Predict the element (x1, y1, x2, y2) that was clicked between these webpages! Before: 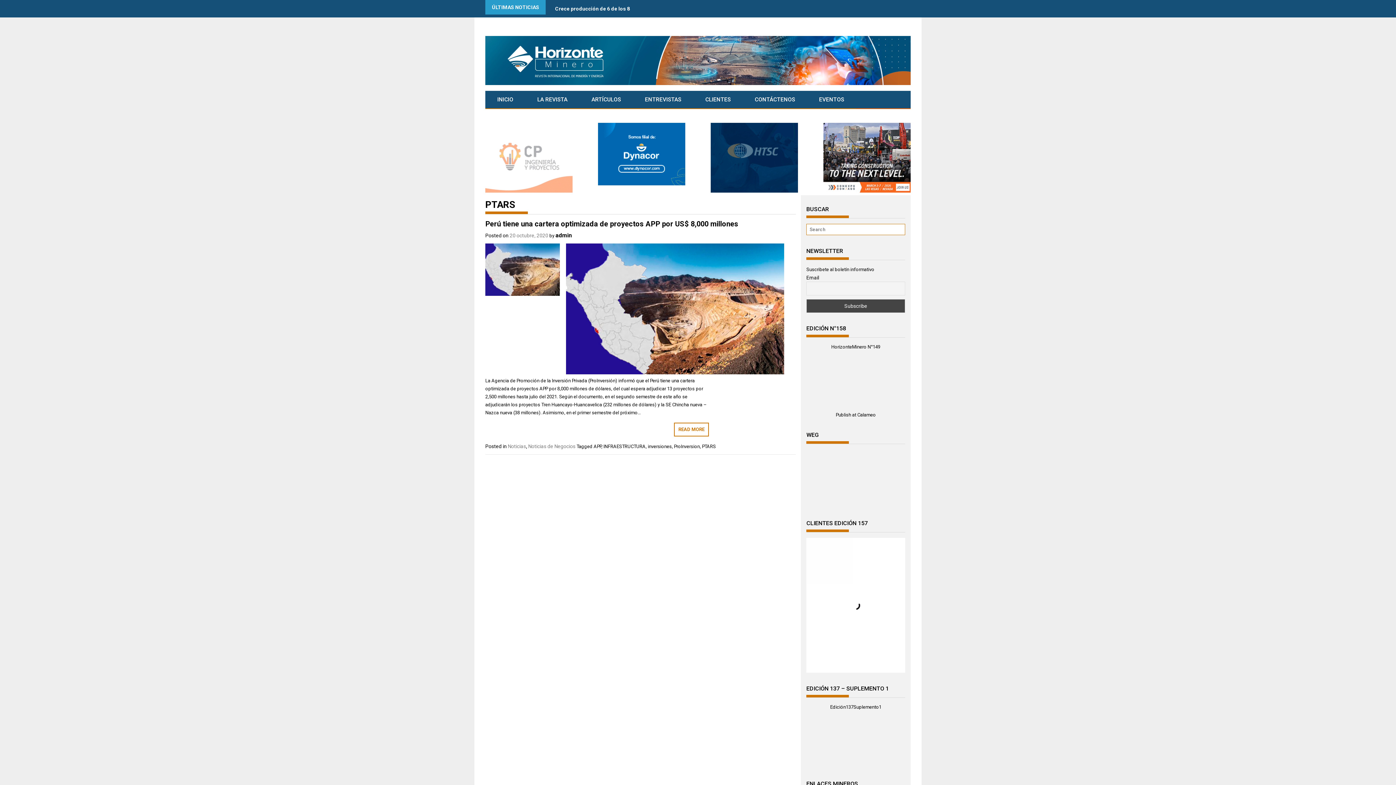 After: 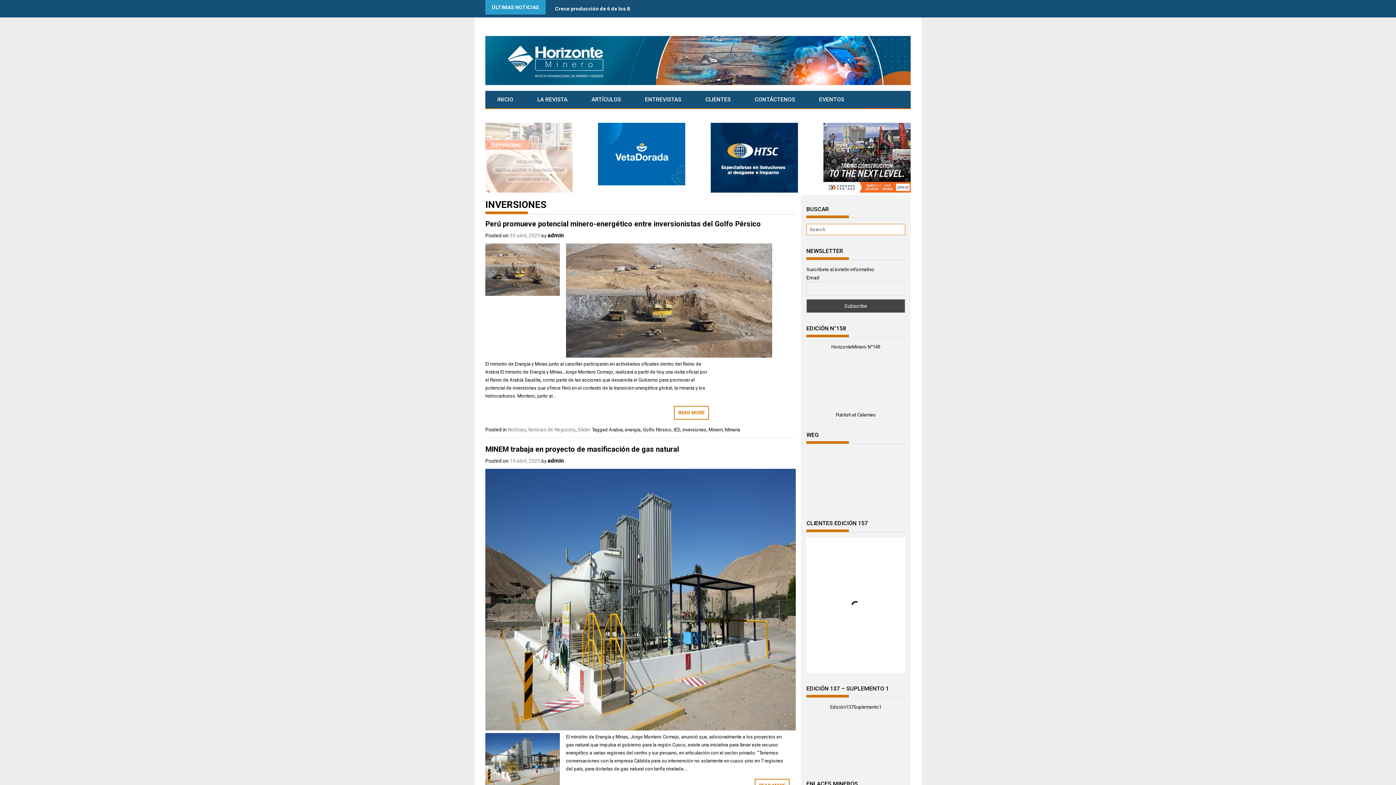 Action: bbox: (648, 444, 672, 449) label: inversiones